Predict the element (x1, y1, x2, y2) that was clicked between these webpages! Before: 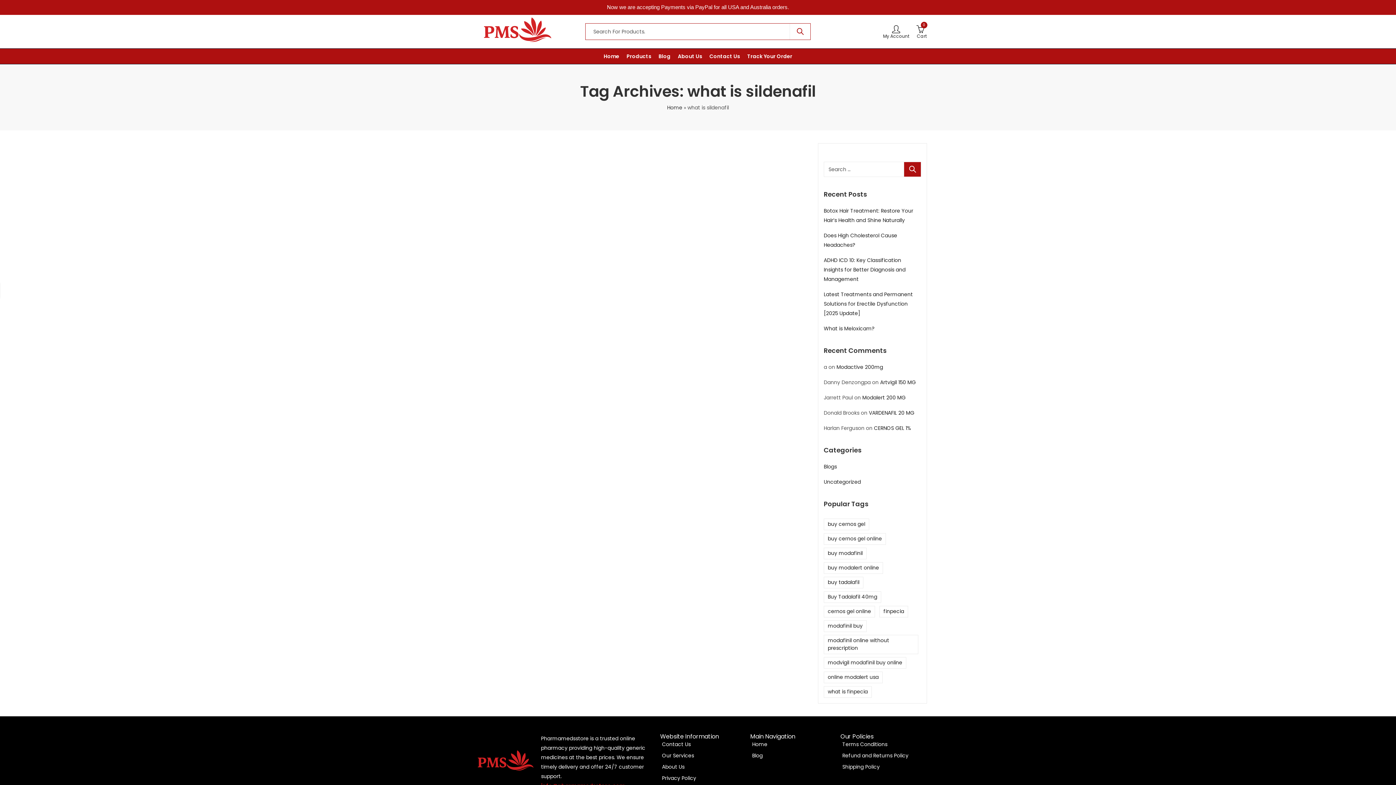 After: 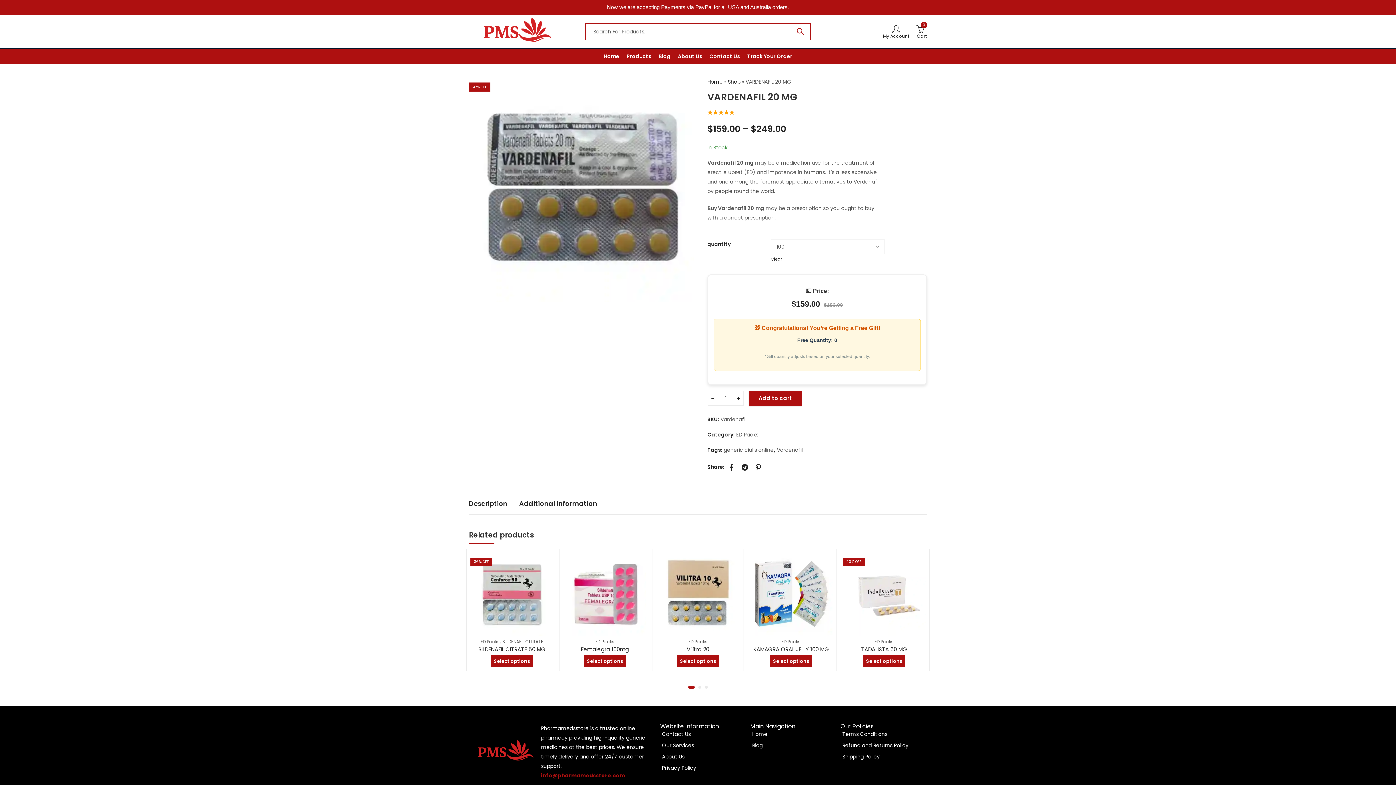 Action: bbox: (869, 409, 914, 416) label: VARDENAFIL 20 MG